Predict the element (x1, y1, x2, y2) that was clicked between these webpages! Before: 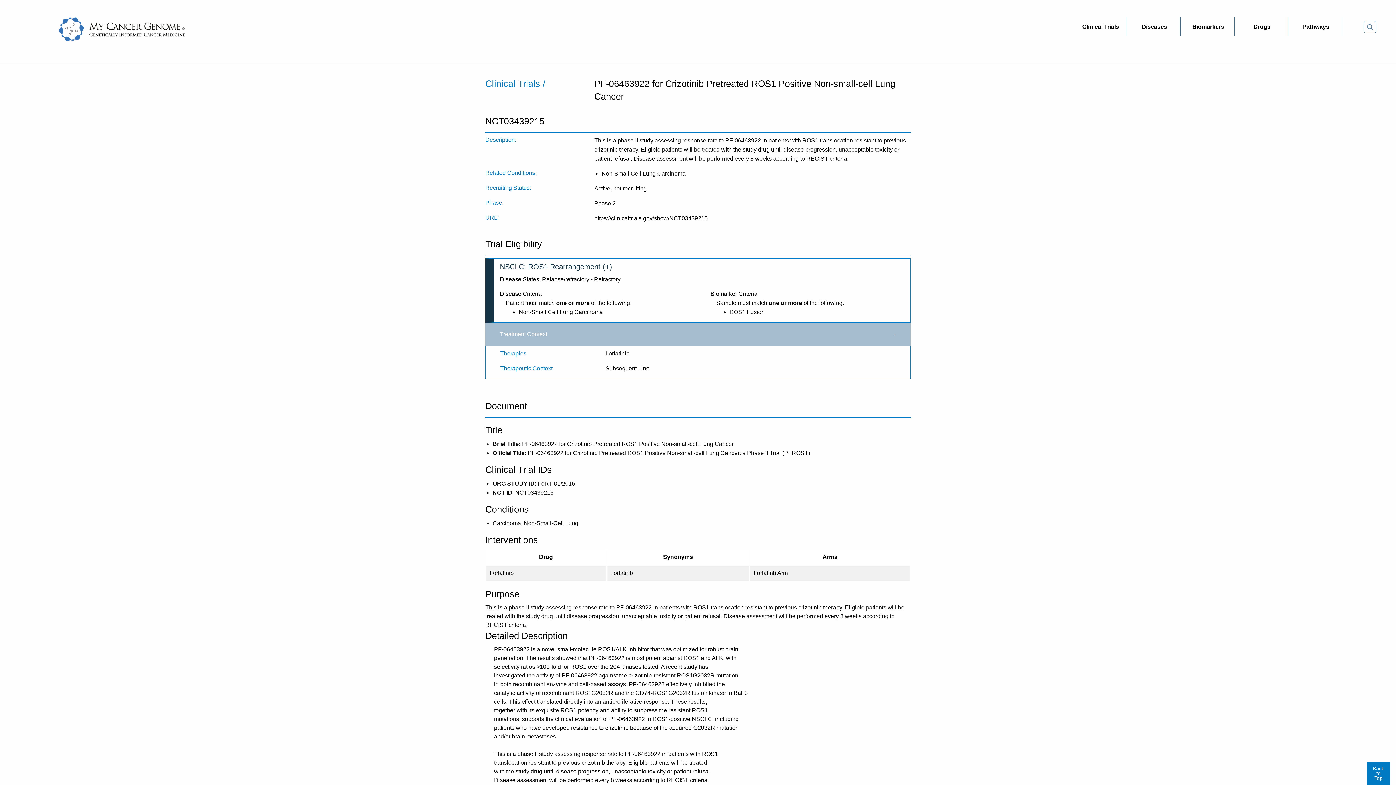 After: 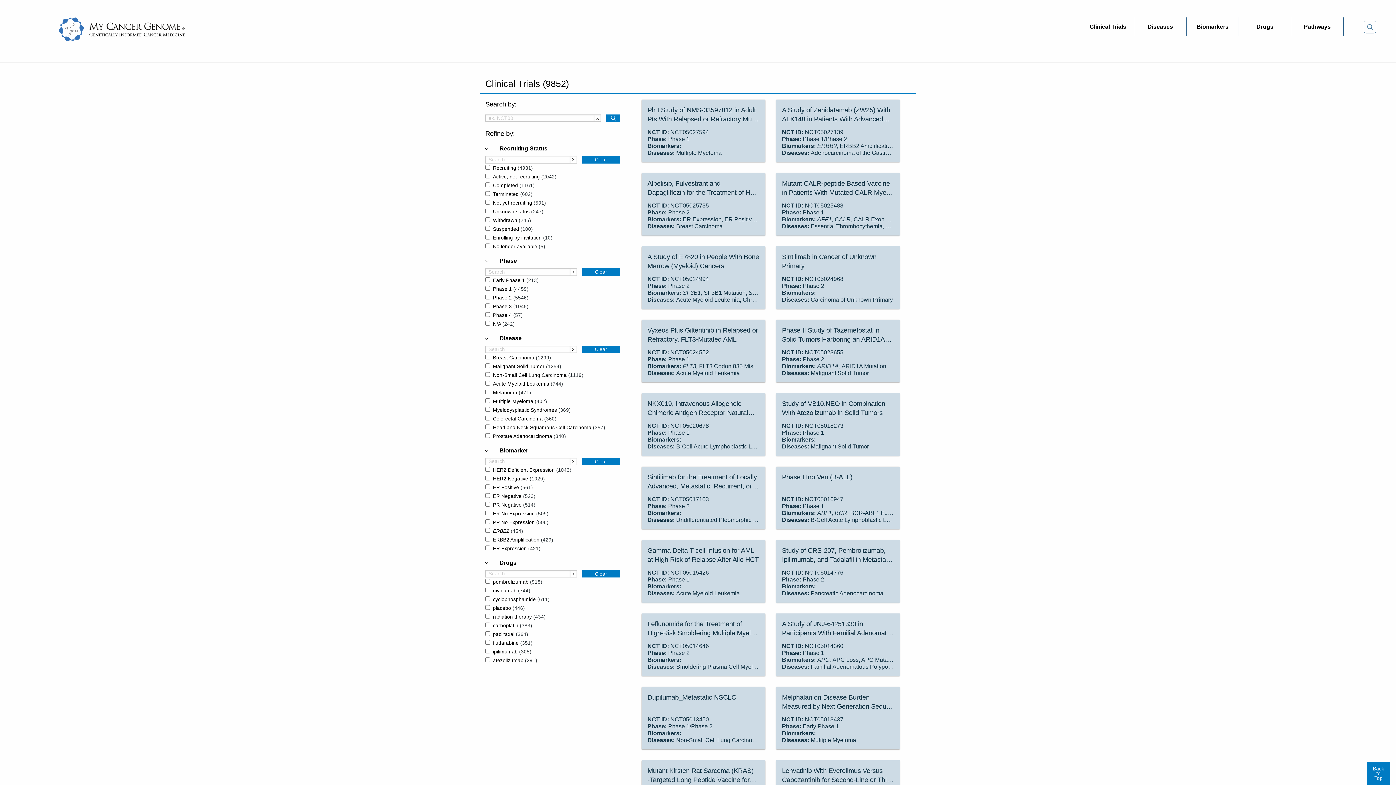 Action: label: Clinical Trials bbox: (1074, 17, 1126, 36)